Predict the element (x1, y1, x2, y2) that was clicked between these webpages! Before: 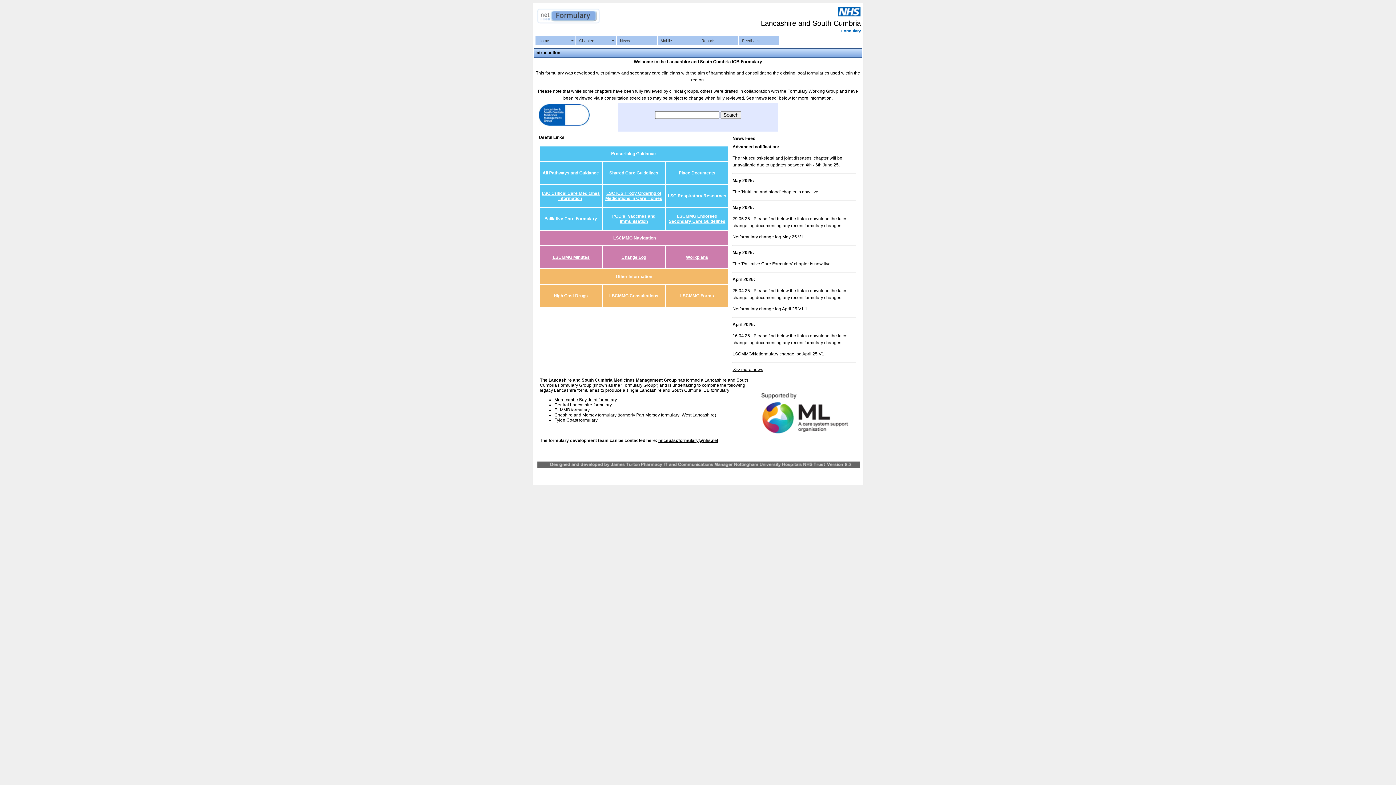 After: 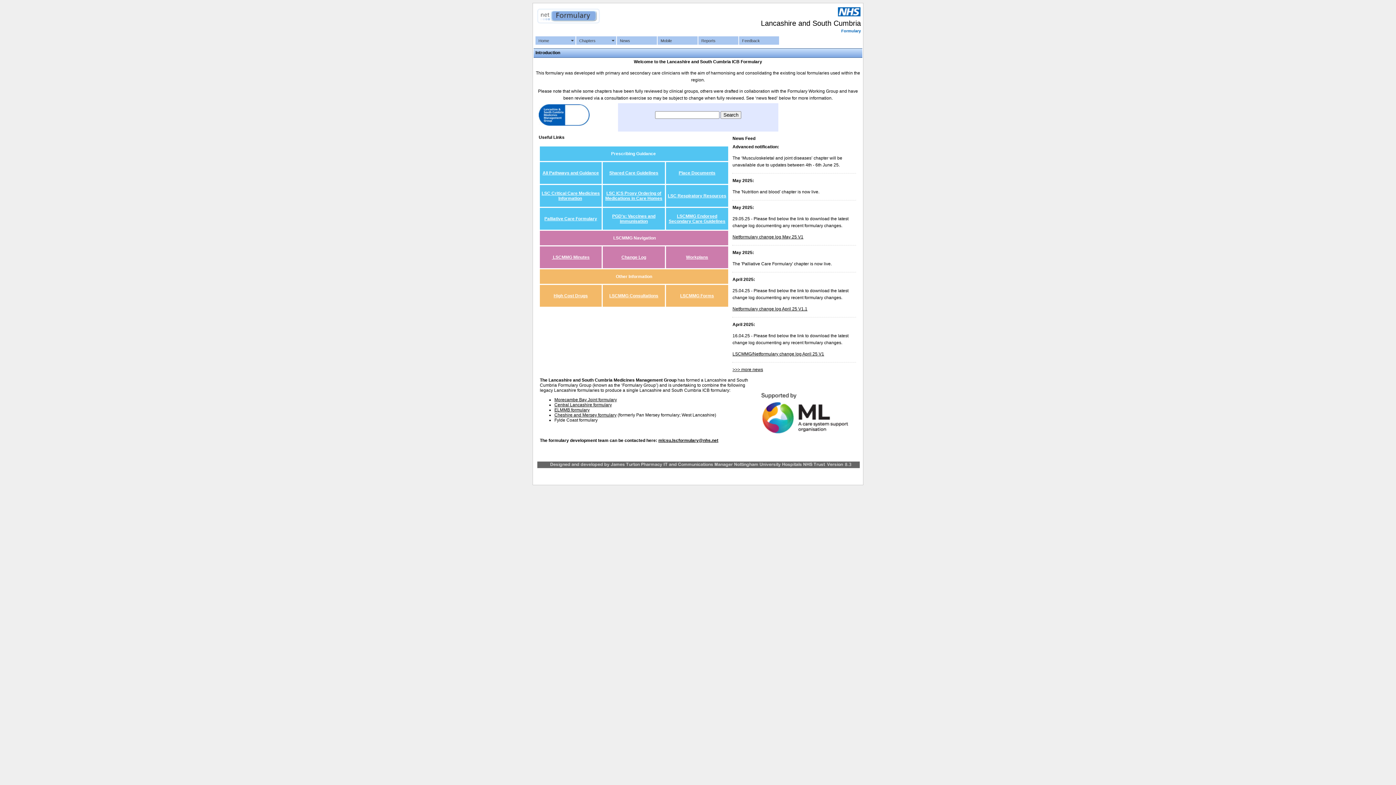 Action: bbox: (609, 293, 658, 298) label: LSCMMG Consultations